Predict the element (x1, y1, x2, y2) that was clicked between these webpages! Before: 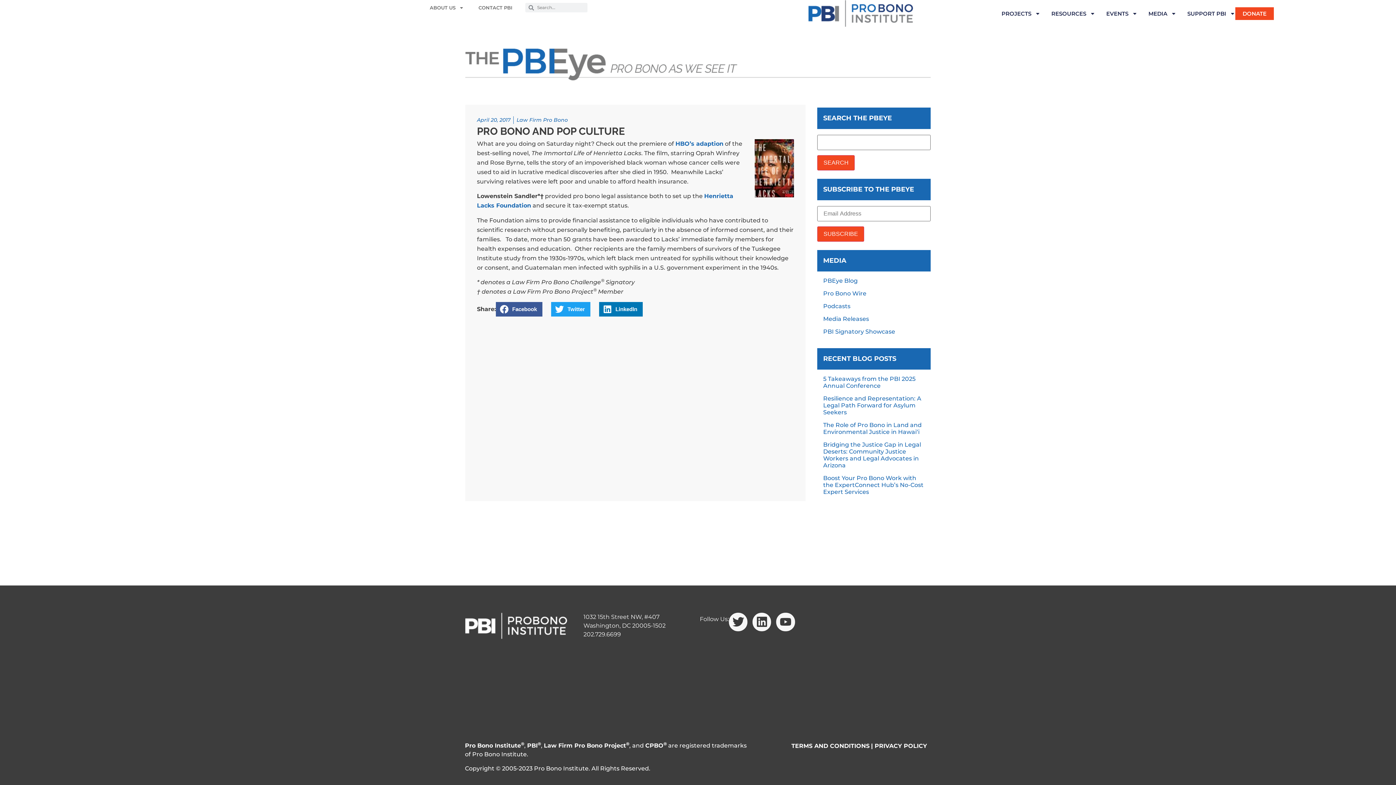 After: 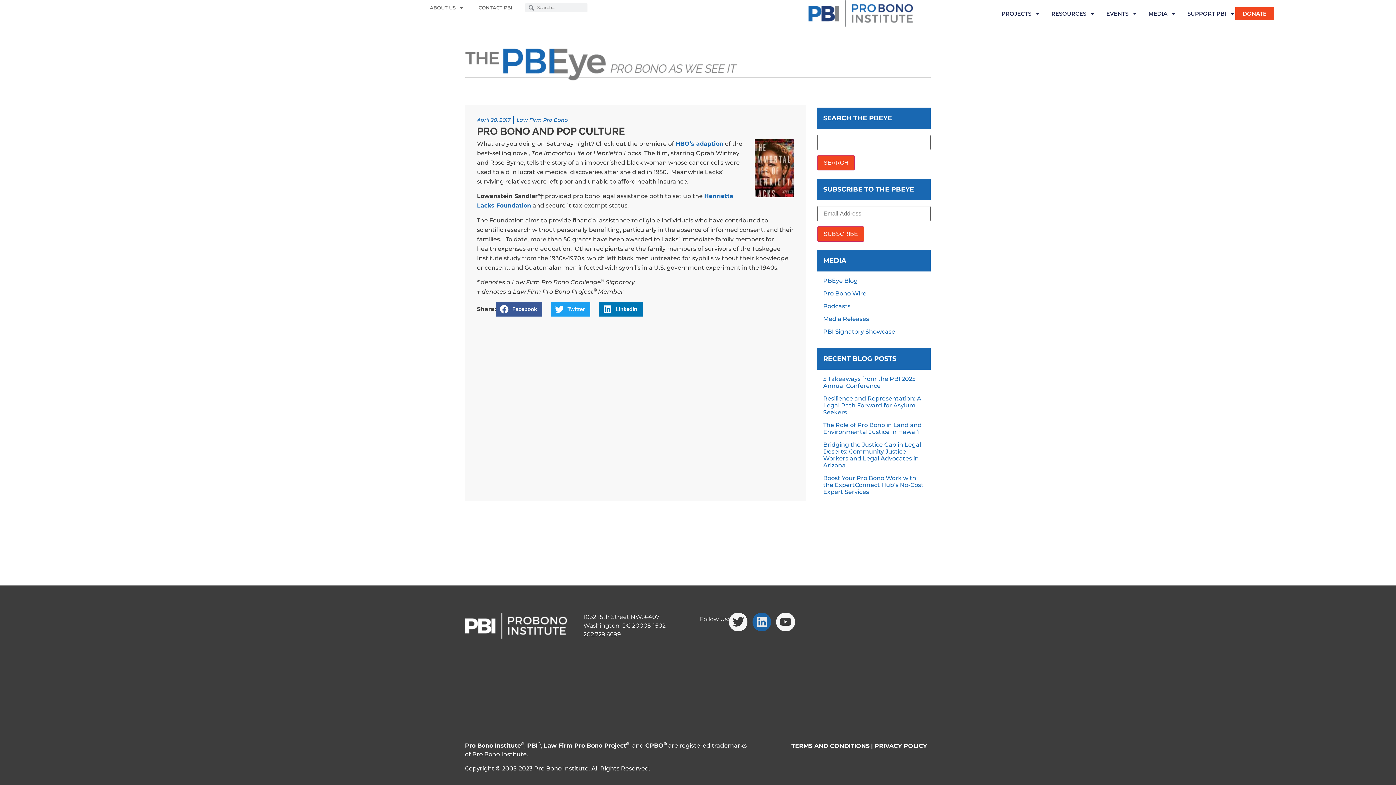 Action: label: Linkedin bbox: (752, 613, 771, 631)